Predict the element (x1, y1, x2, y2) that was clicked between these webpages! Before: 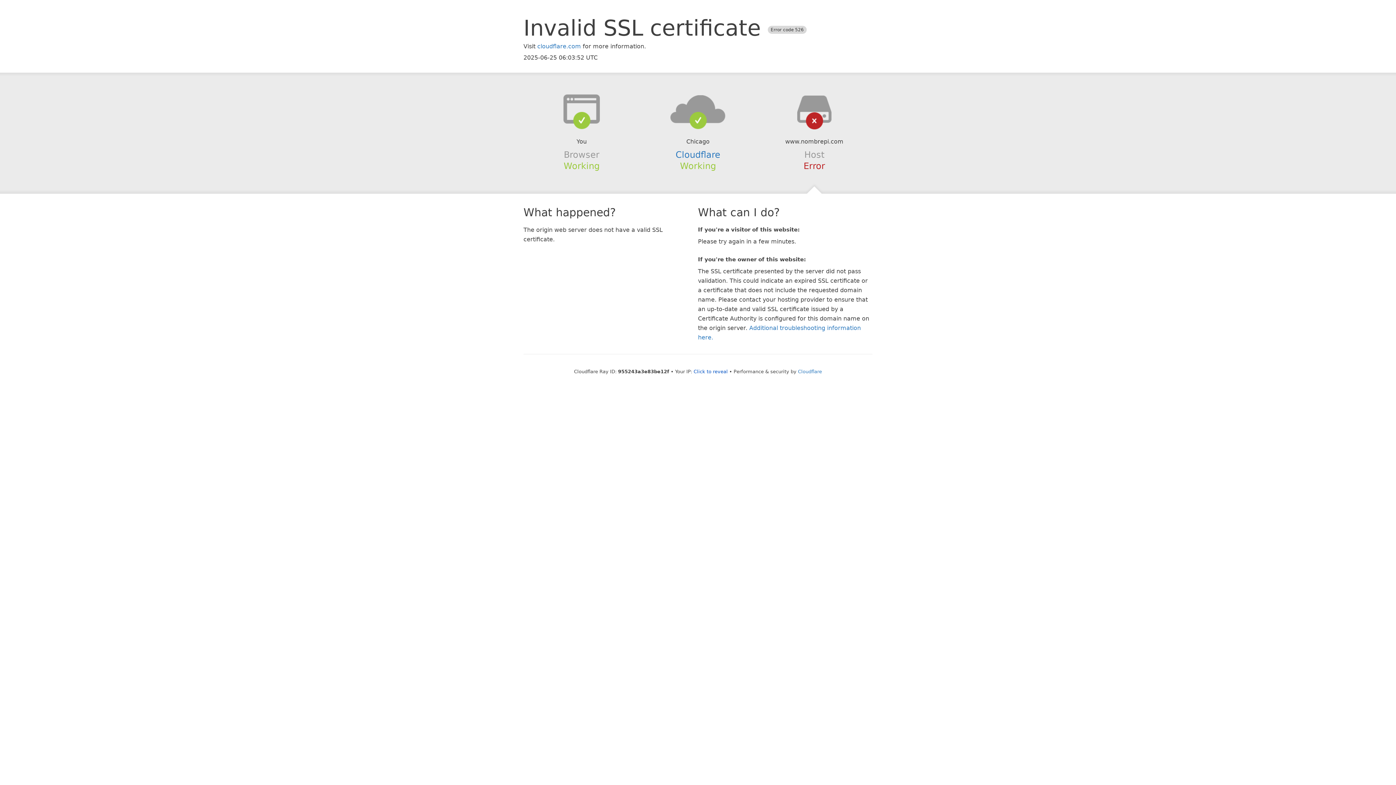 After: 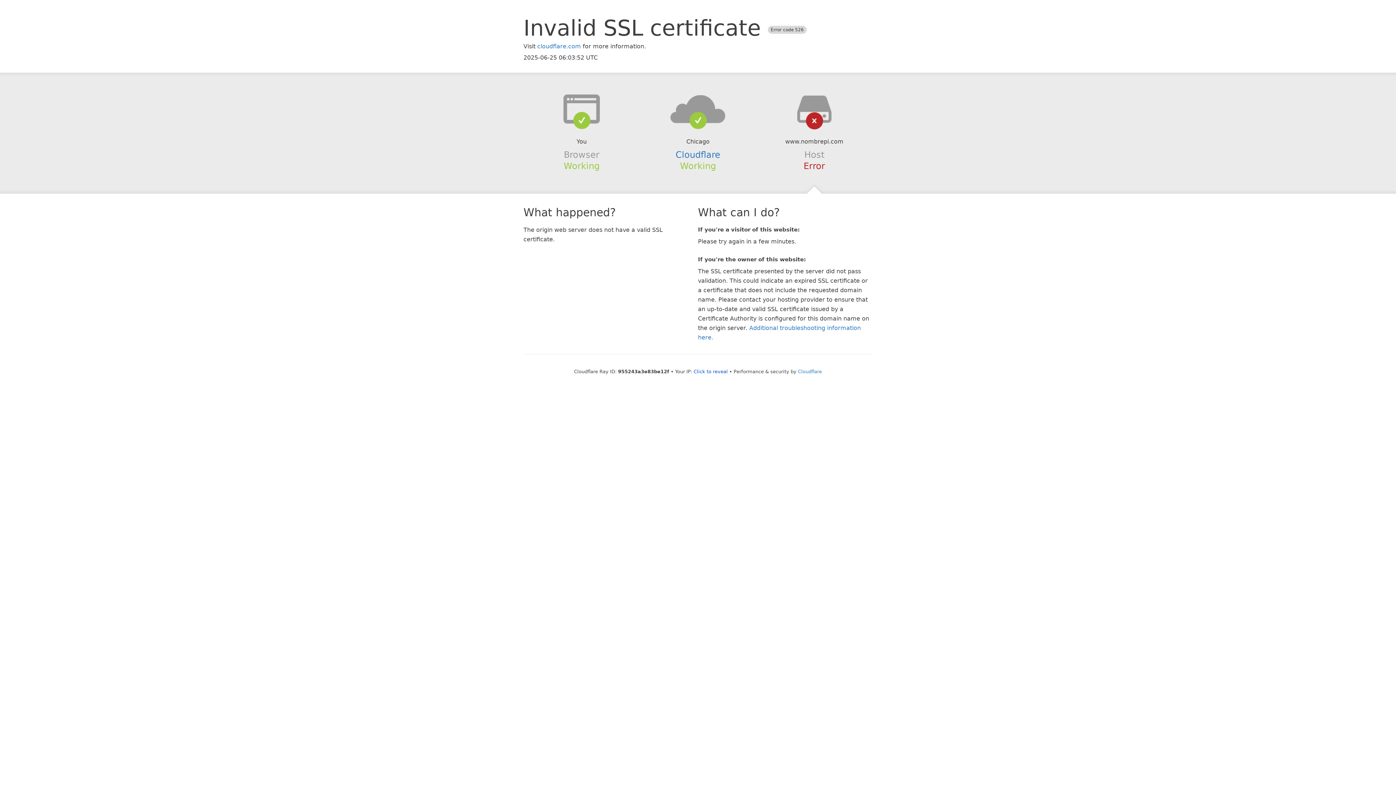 Action: bbox: (639, 94, 756, 123)